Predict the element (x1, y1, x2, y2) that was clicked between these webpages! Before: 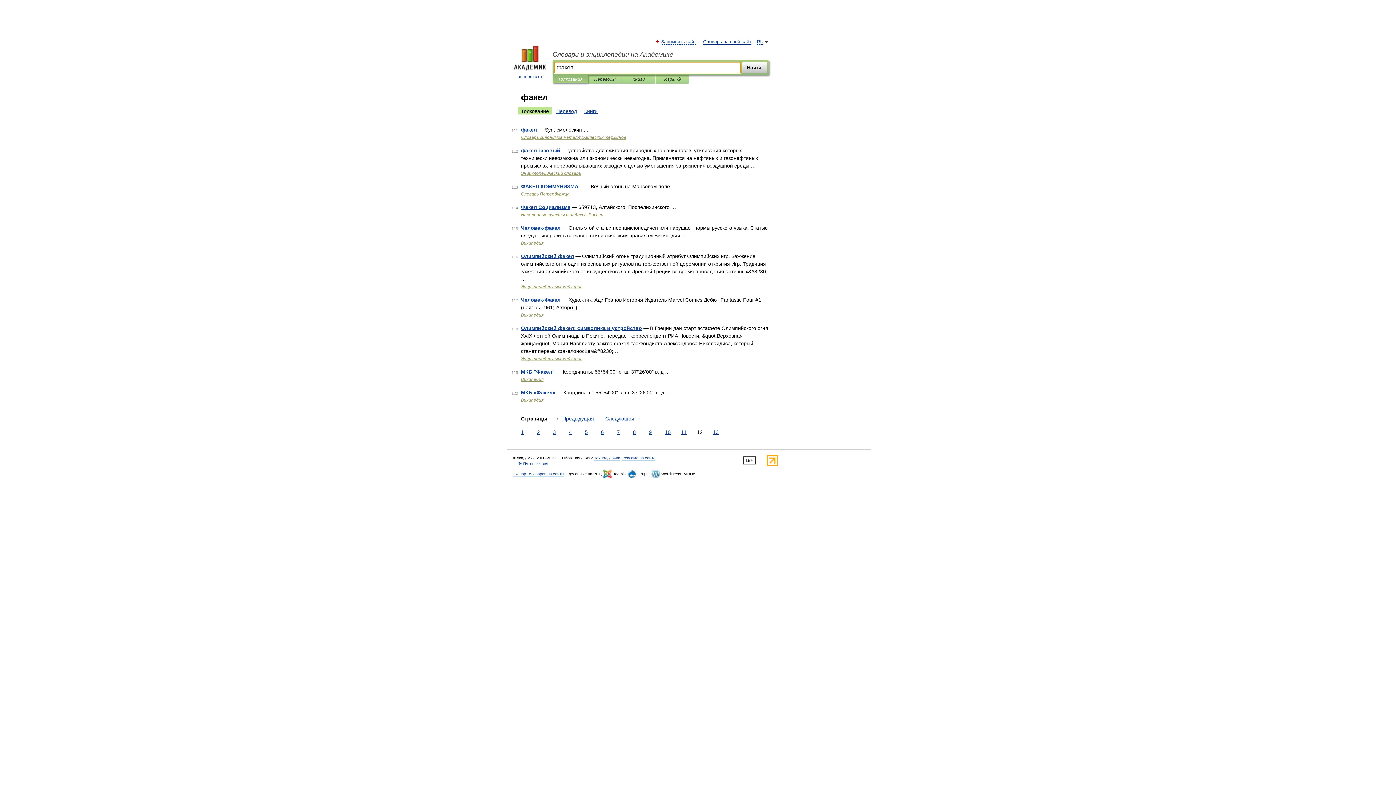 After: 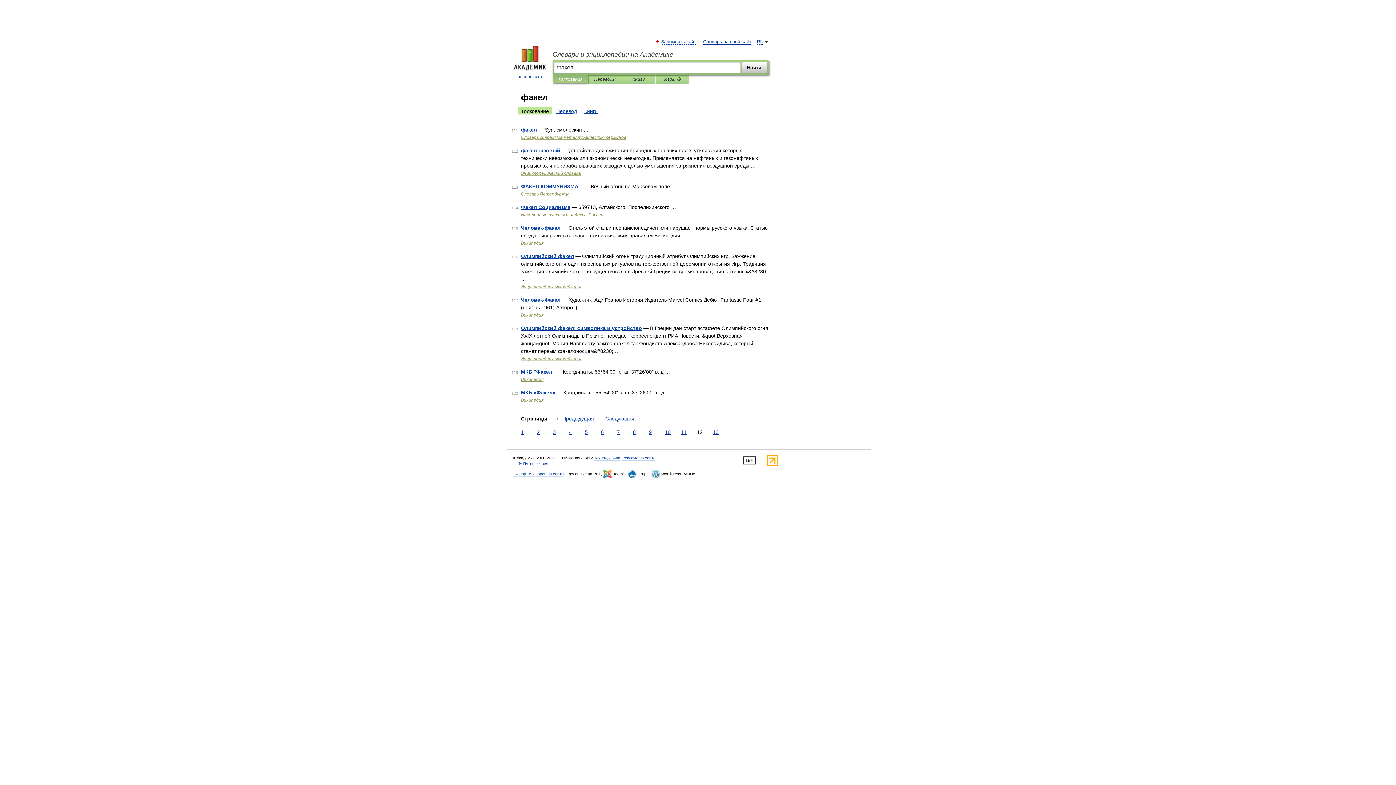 Action: bbox: (766, 462, 778, 467)